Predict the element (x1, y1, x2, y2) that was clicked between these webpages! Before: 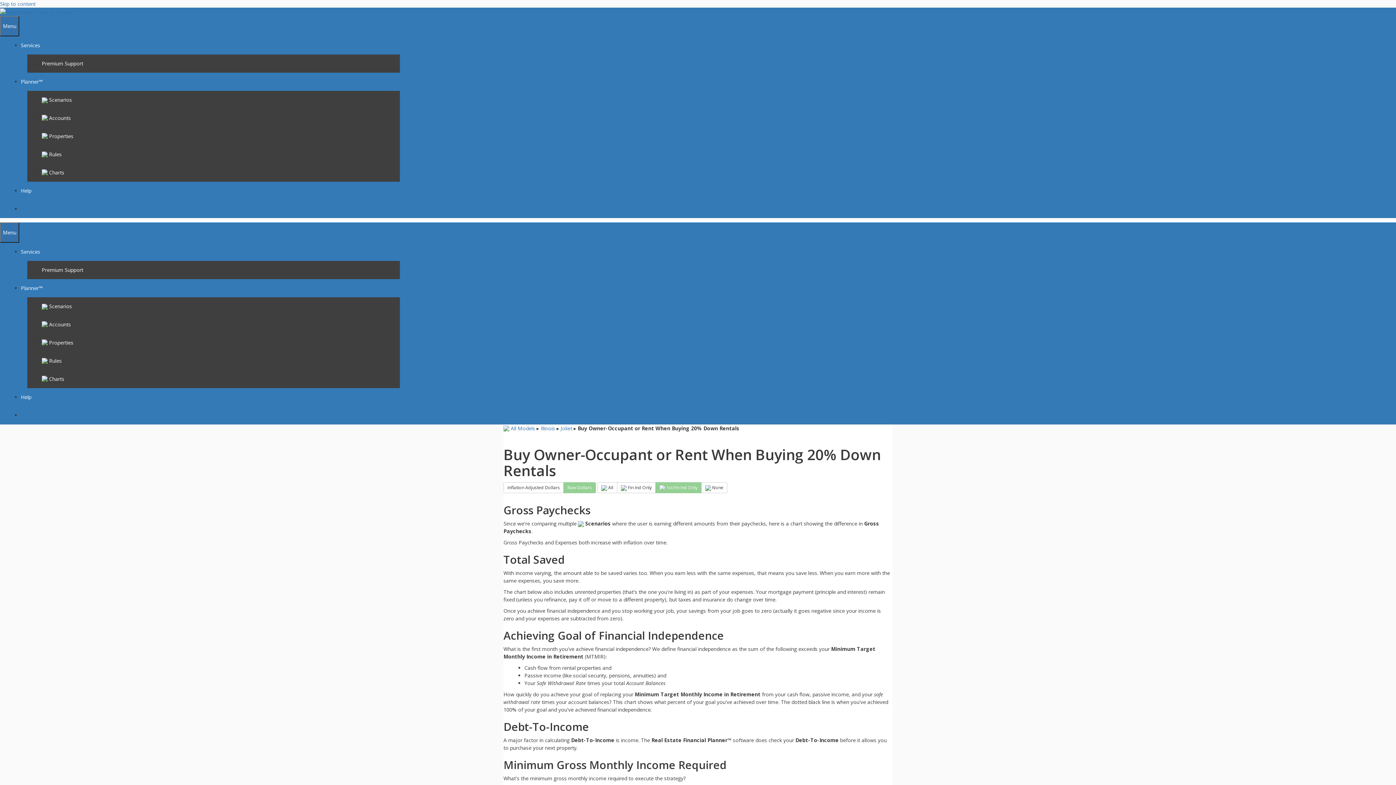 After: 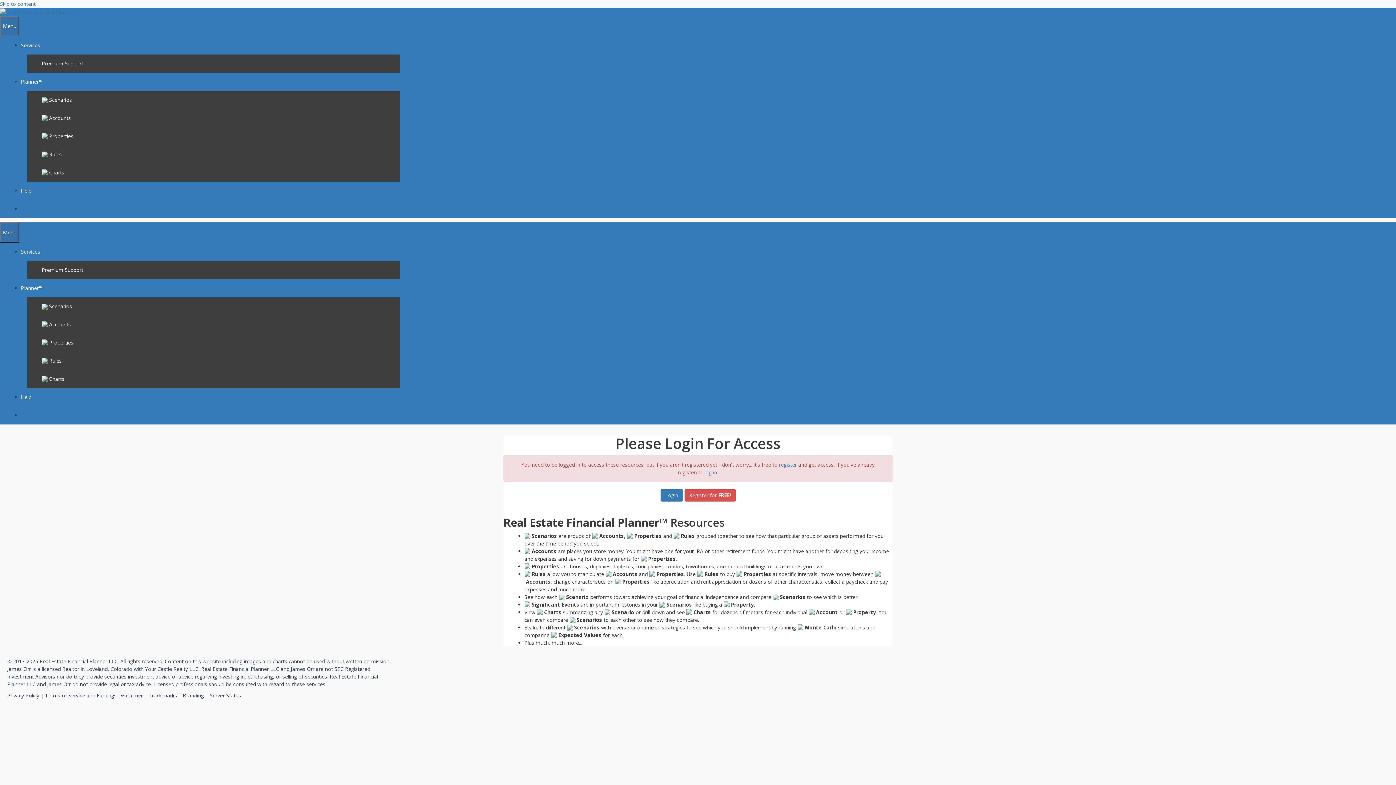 Action: label:  Scenarios bbox: (41, 96, 72, 103)